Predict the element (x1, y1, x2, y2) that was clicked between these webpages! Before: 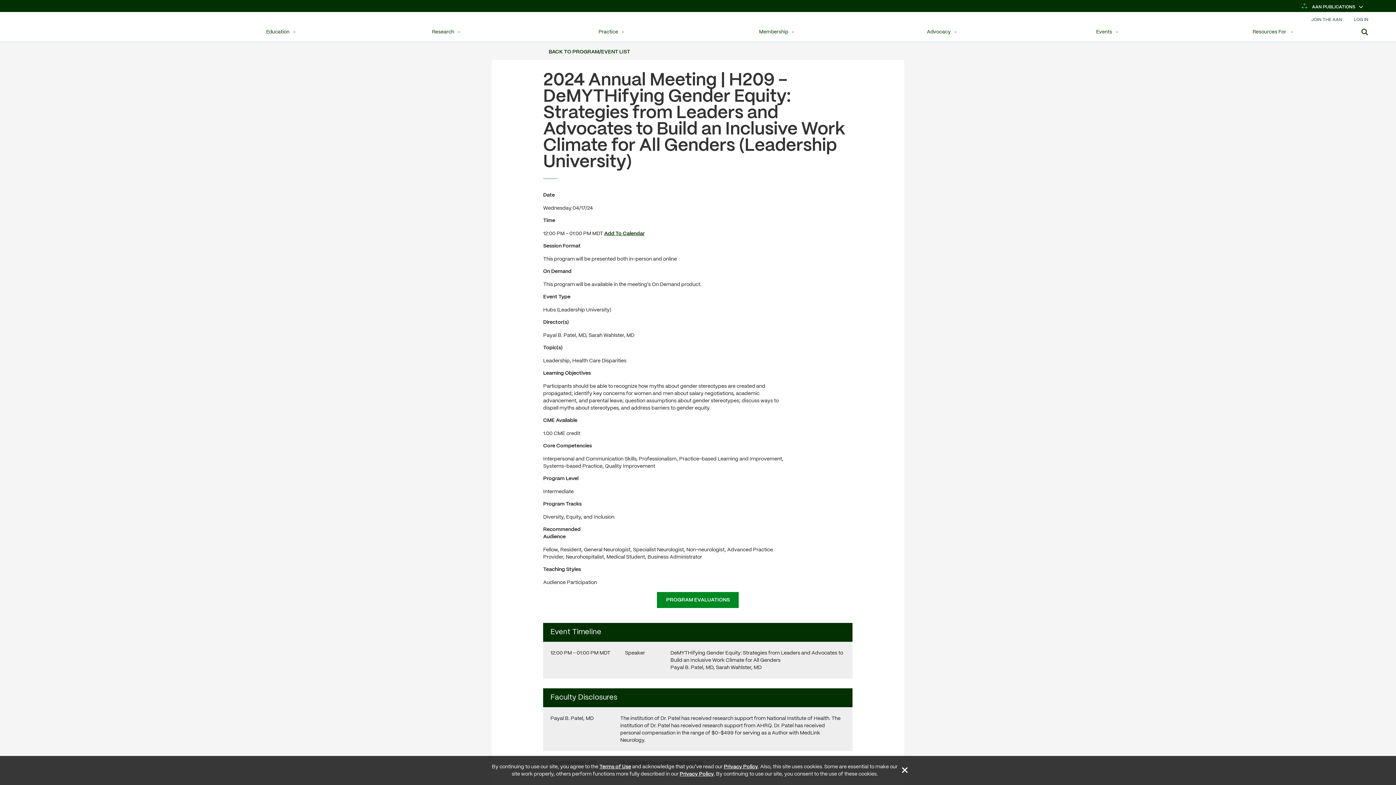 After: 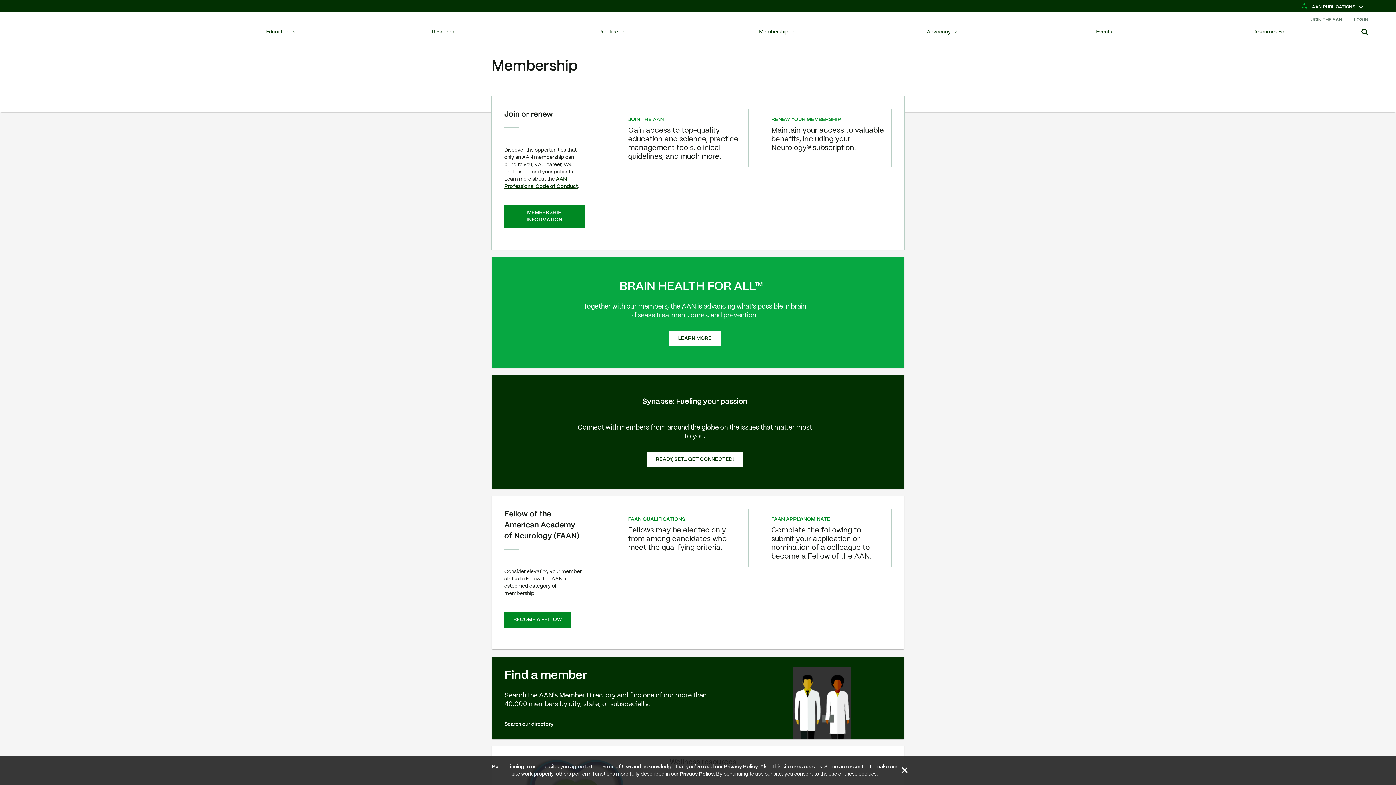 Action: bbox: (1308, 9, 1346, 26) label: JOIN THE AAN